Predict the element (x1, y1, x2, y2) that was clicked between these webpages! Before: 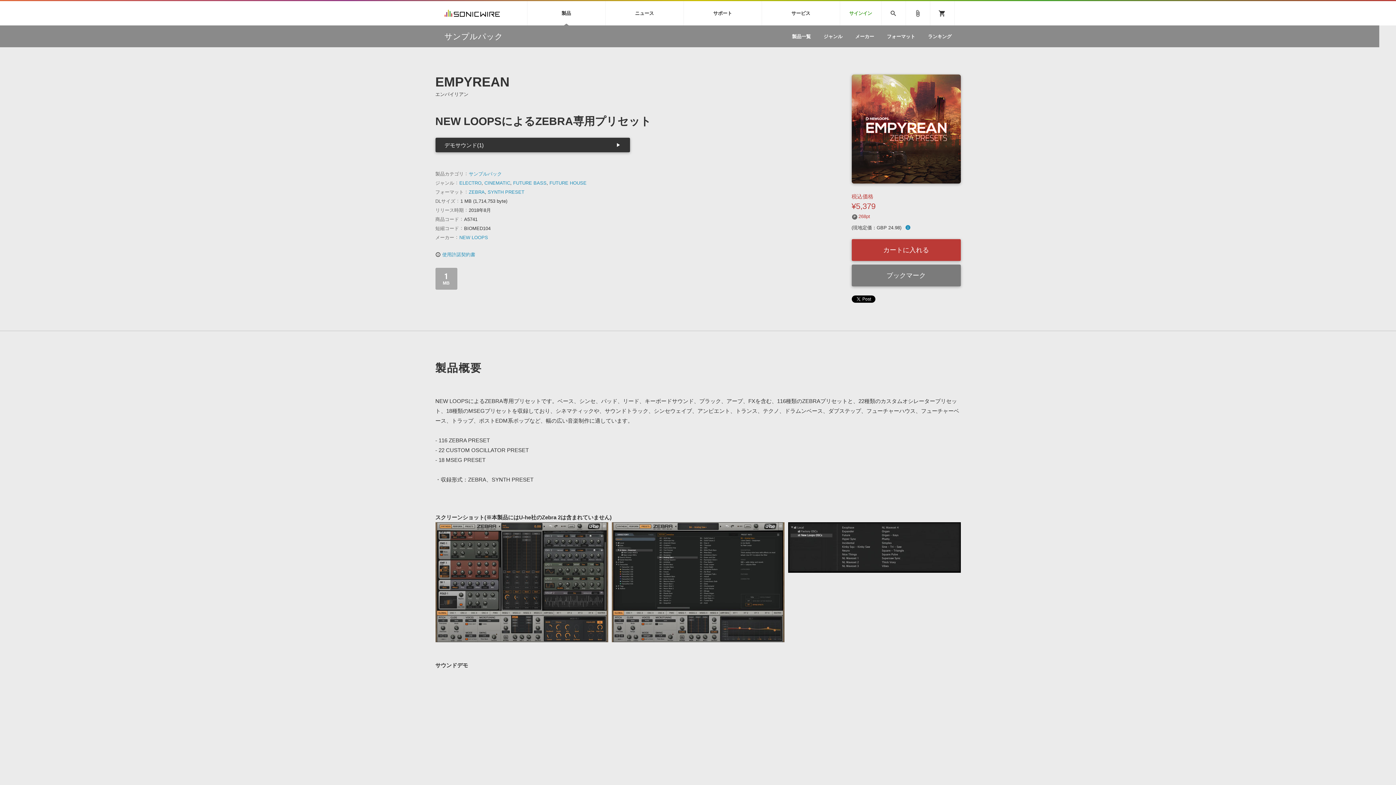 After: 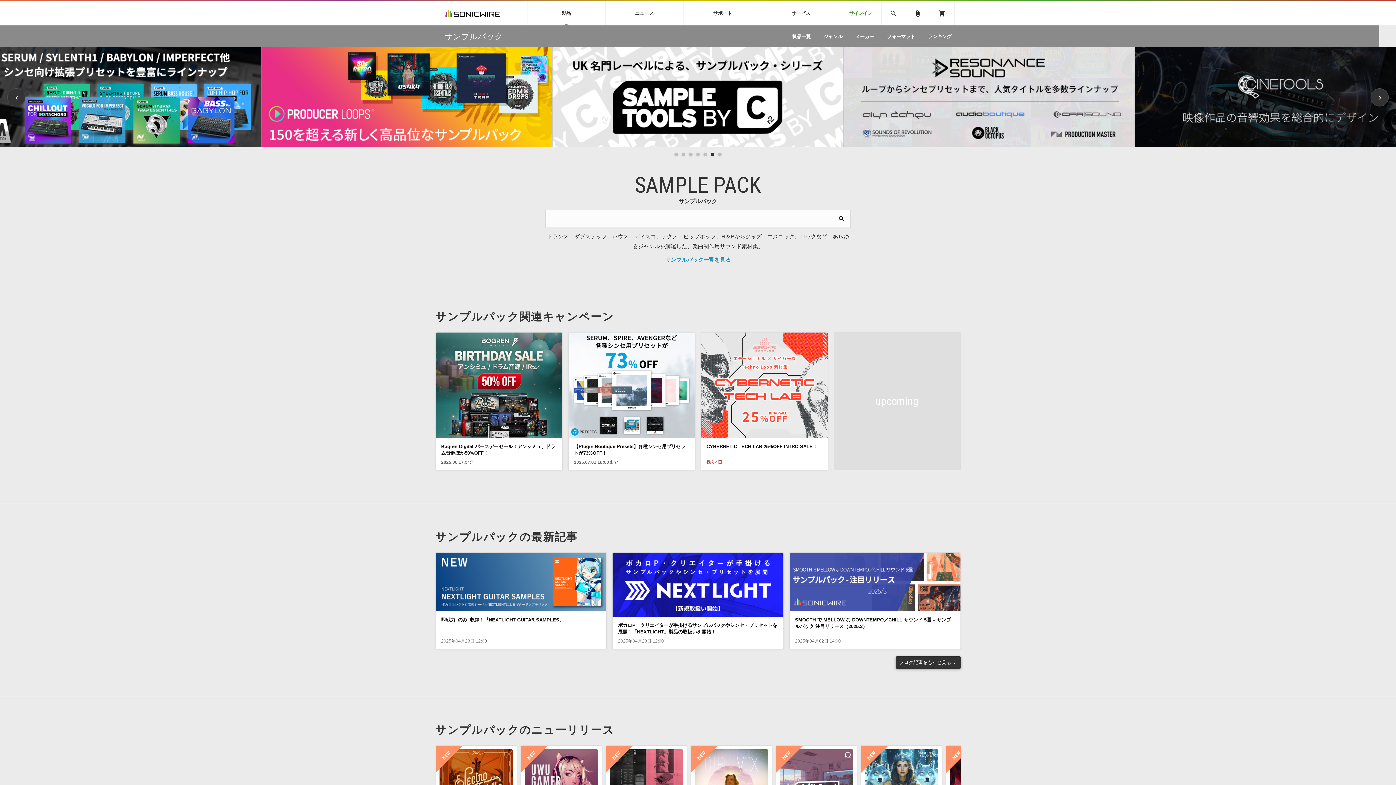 Action: label: サンプルパック bbox: (468, 171, 502, 176)